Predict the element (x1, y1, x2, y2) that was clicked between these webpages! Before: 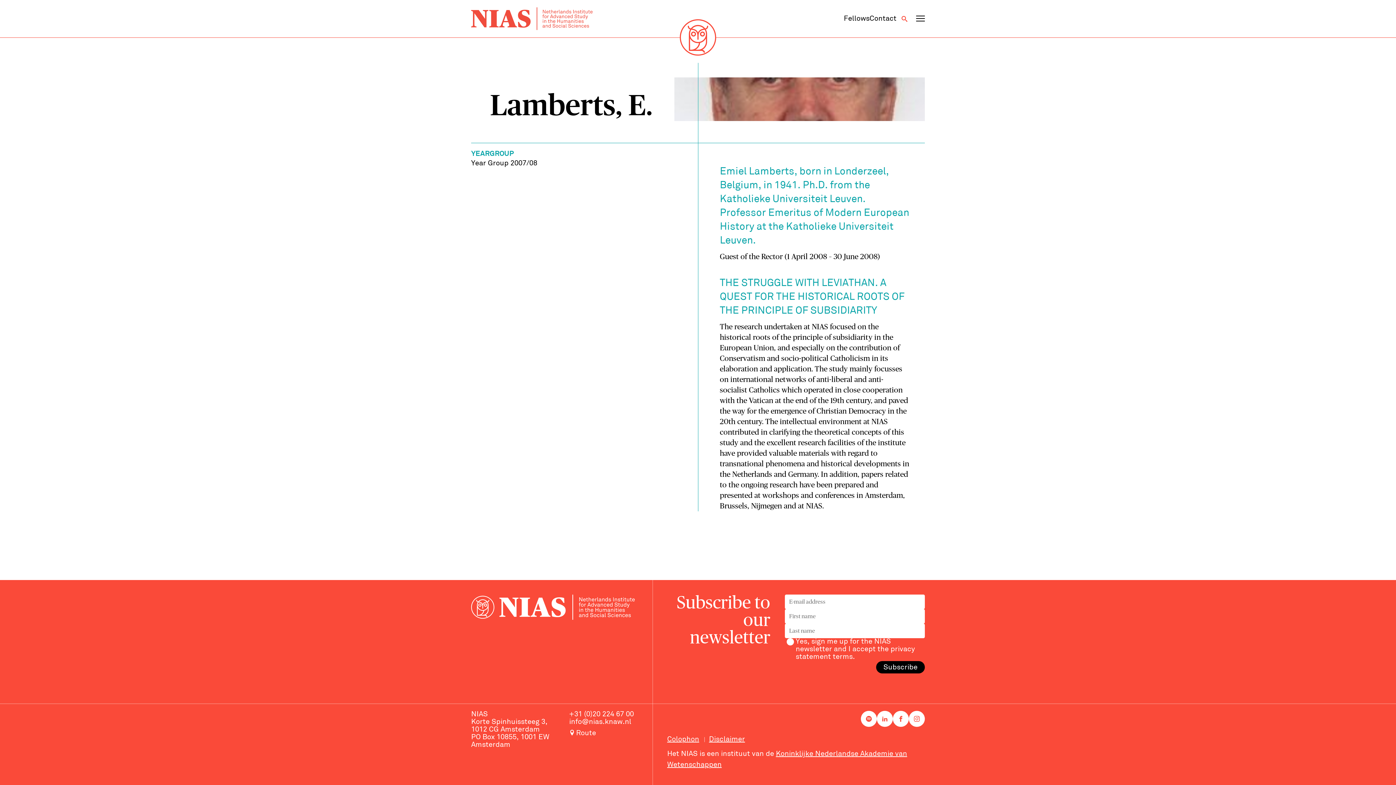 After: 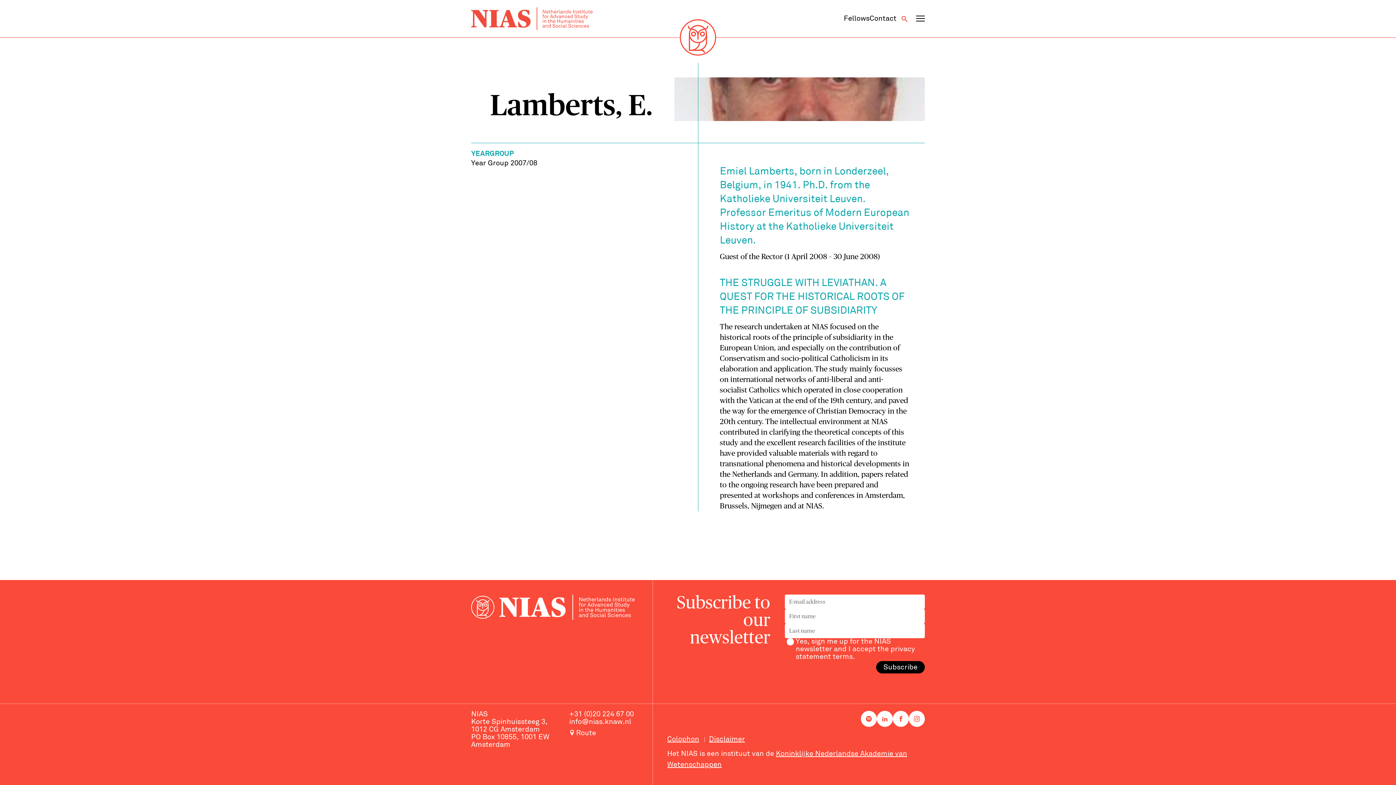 Action: bbox: (569, 711, 634, 718) label: +31 (0)20 224 67 00